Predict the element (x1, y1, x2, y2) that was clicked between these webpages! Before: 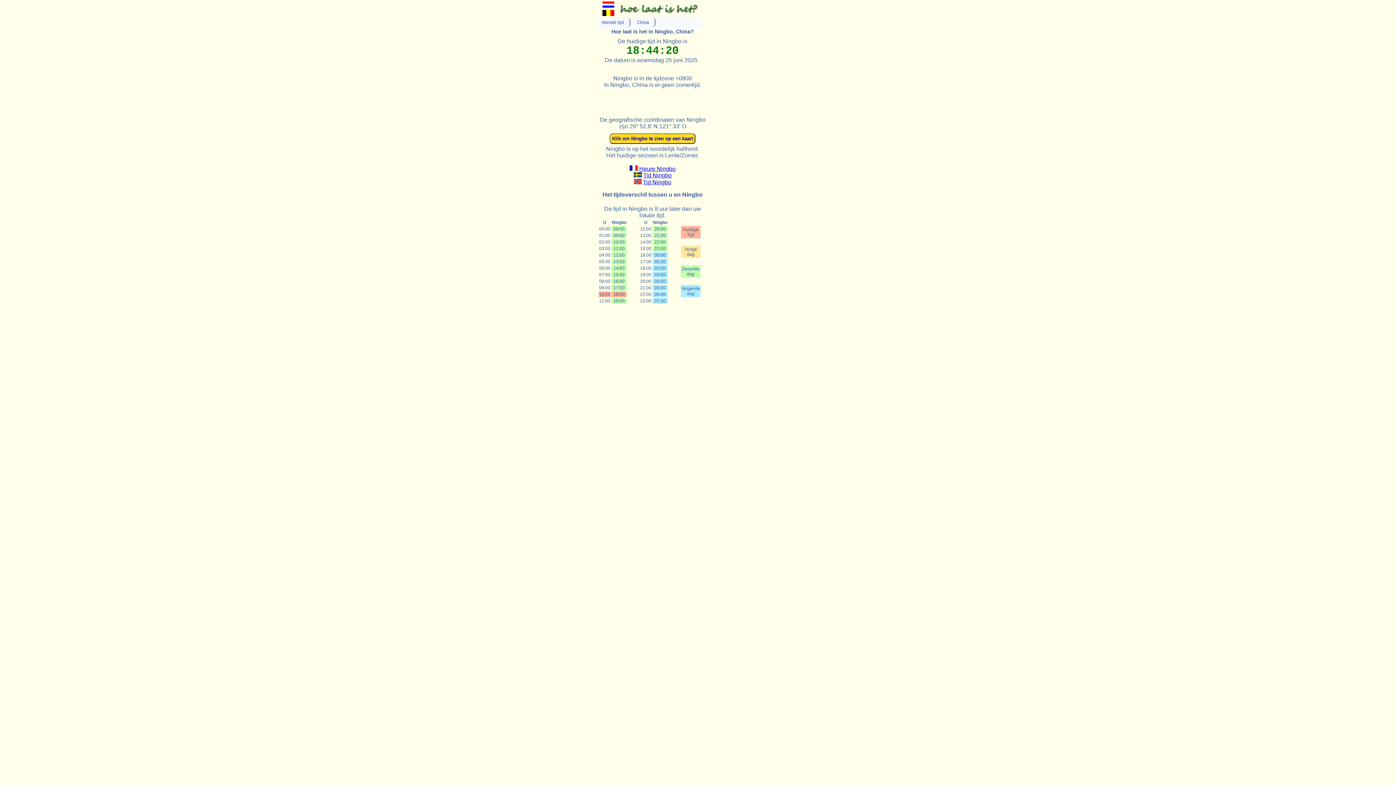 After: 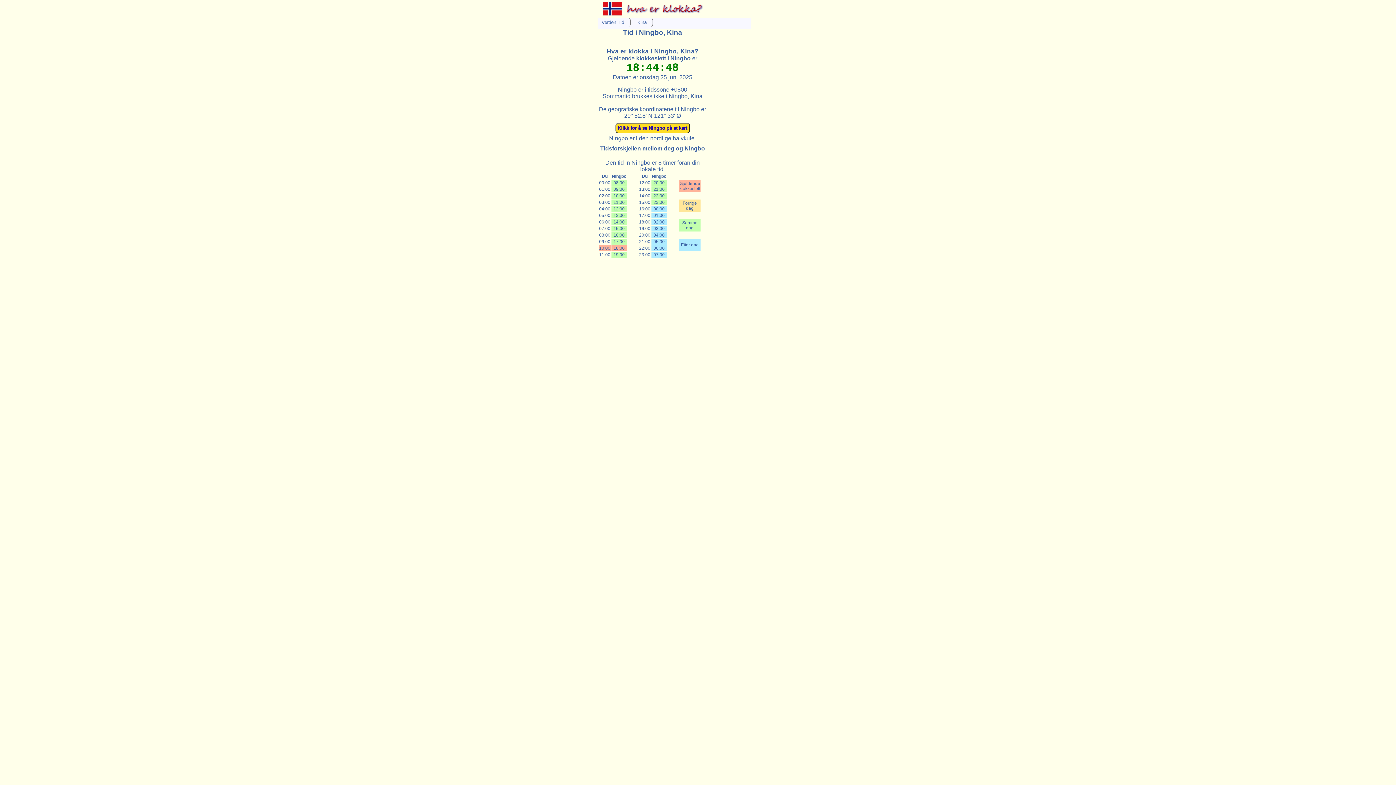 Action: label: Tid Ningbo bbox: (643, 179, 671, 185)